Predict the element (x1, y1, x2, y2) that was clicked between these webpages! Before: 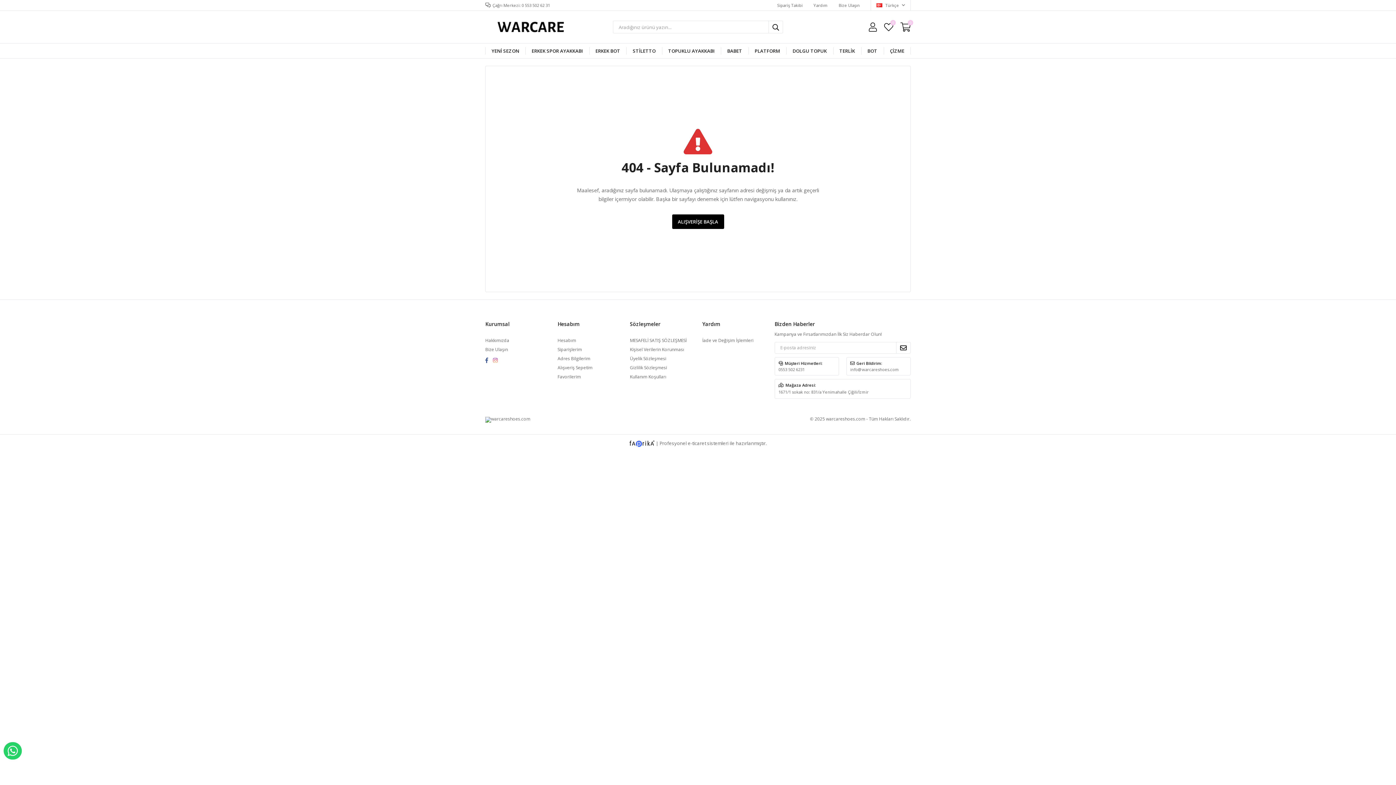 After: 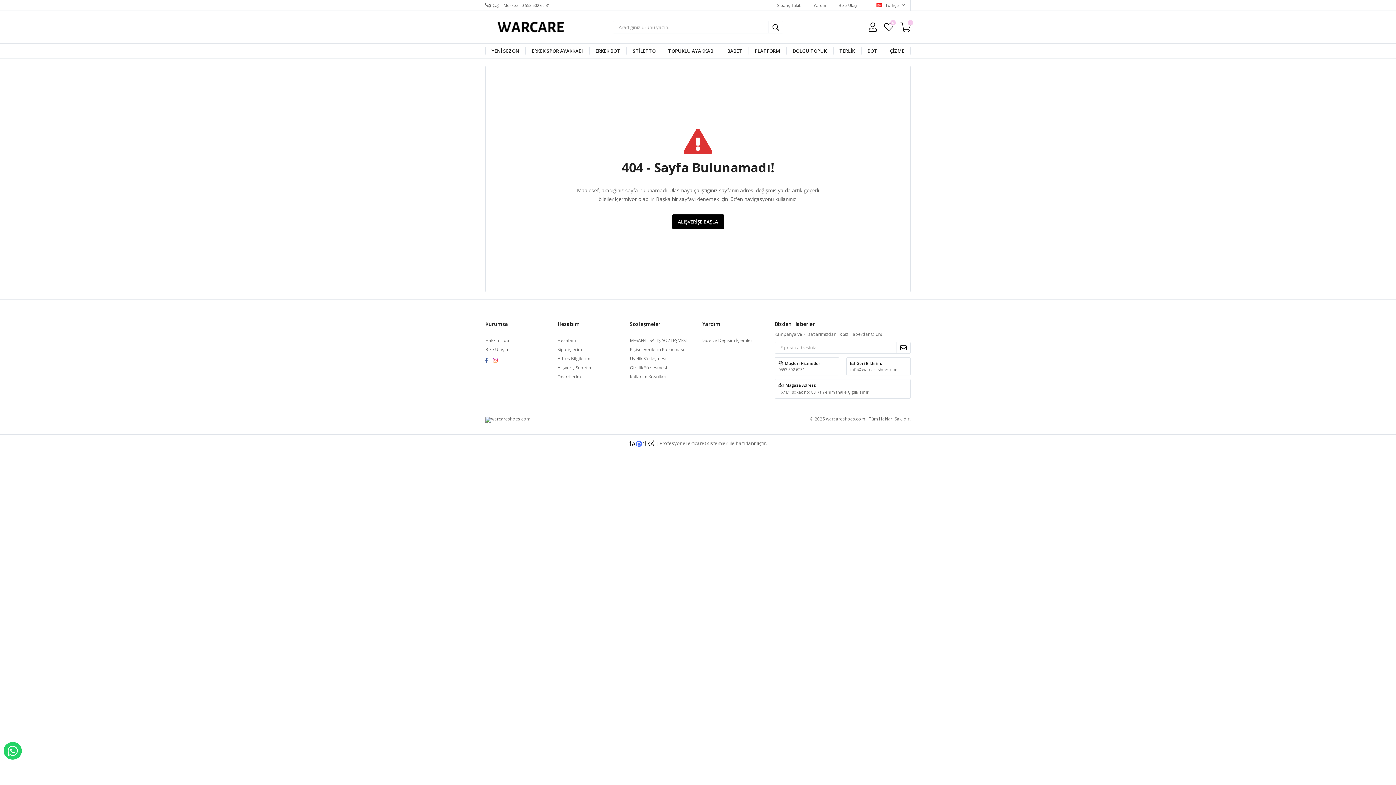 Action: bbox: (493, 357, 501, 363)